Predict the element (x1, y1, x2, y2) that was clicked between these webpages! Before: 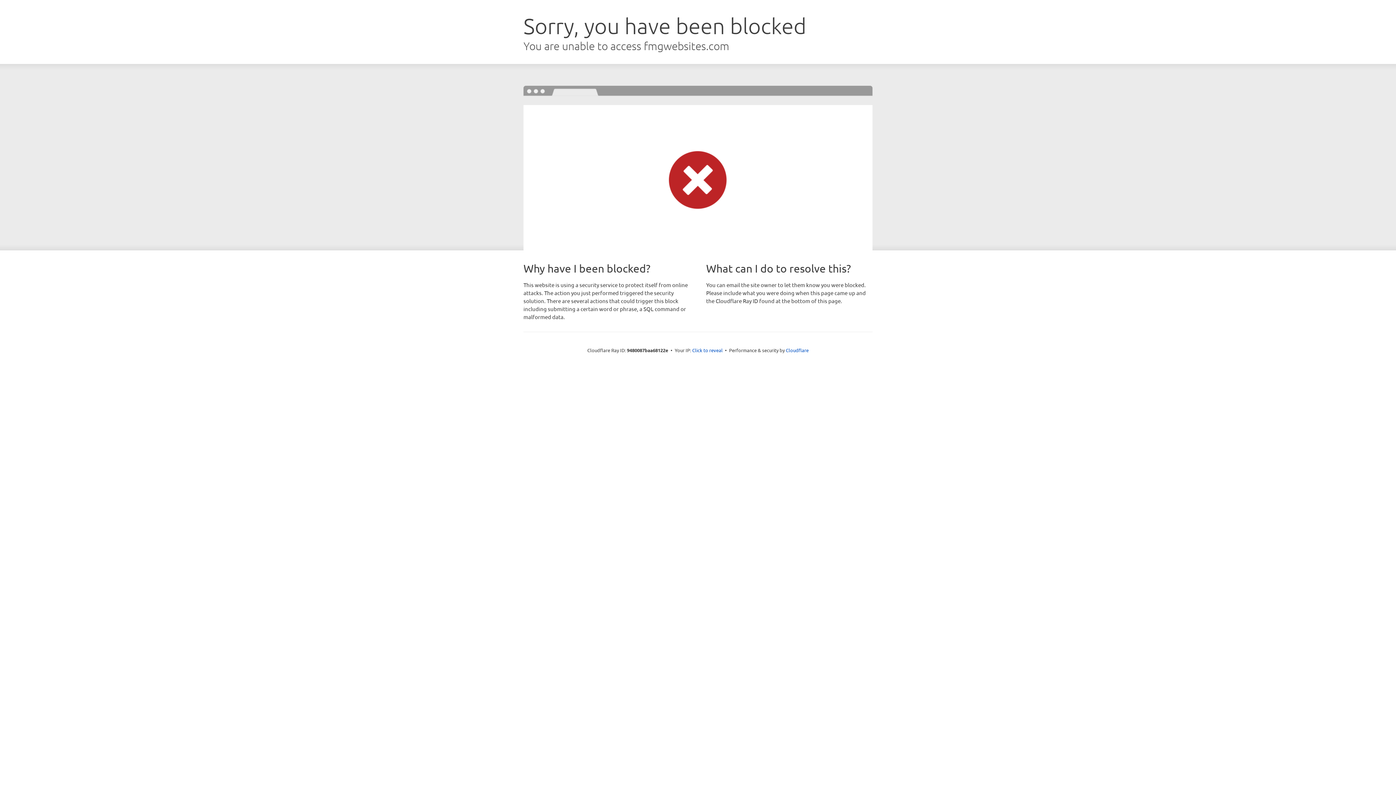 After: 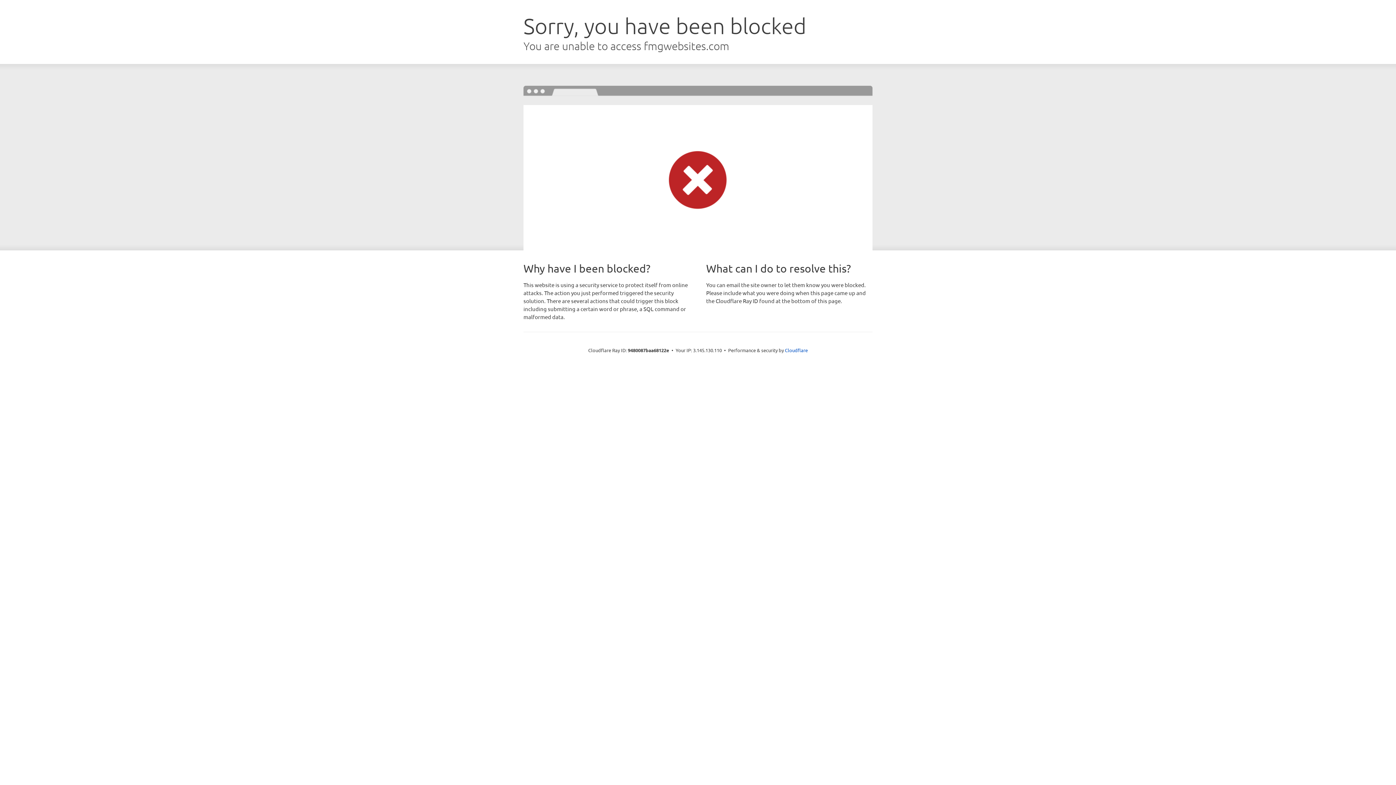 Action: label: Click to reveal bbox: (692, 346, 722, 353)